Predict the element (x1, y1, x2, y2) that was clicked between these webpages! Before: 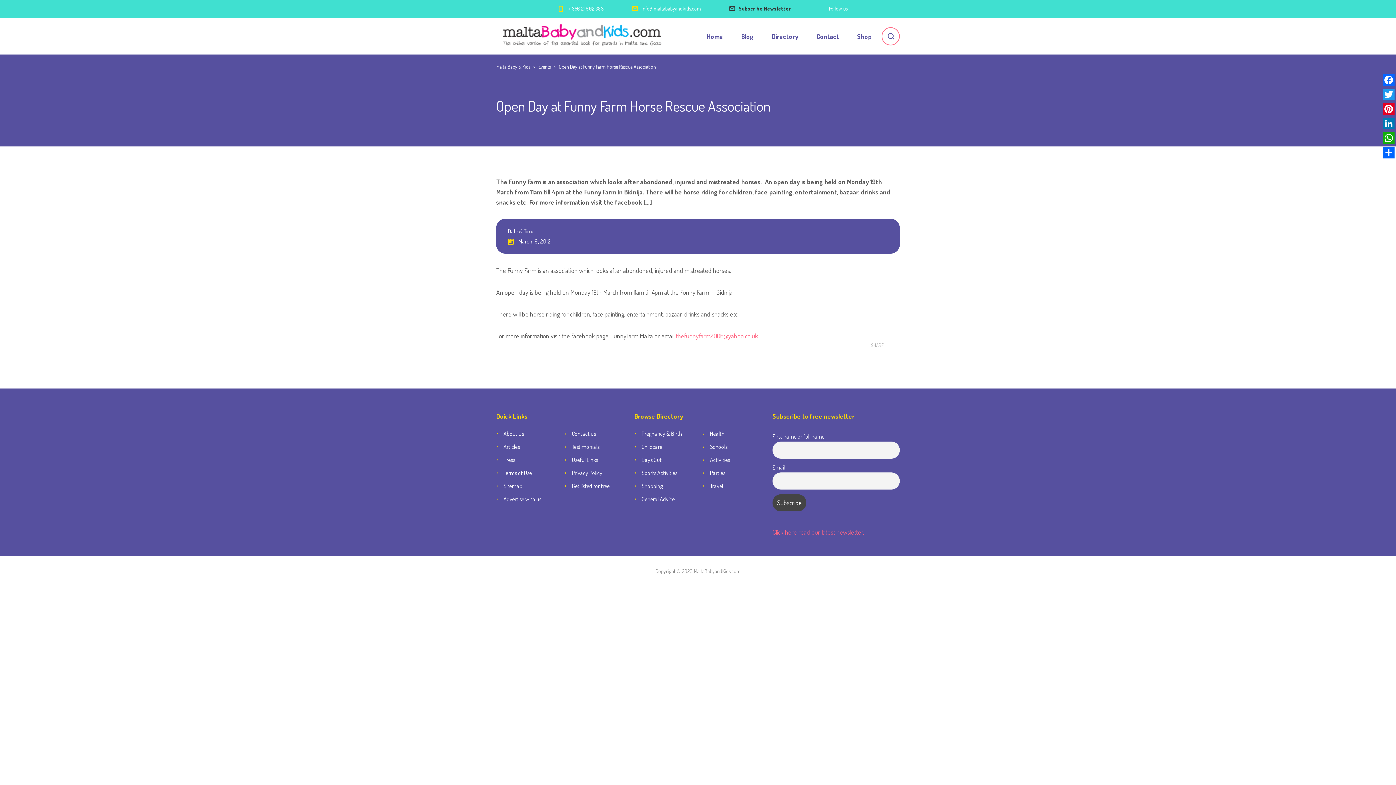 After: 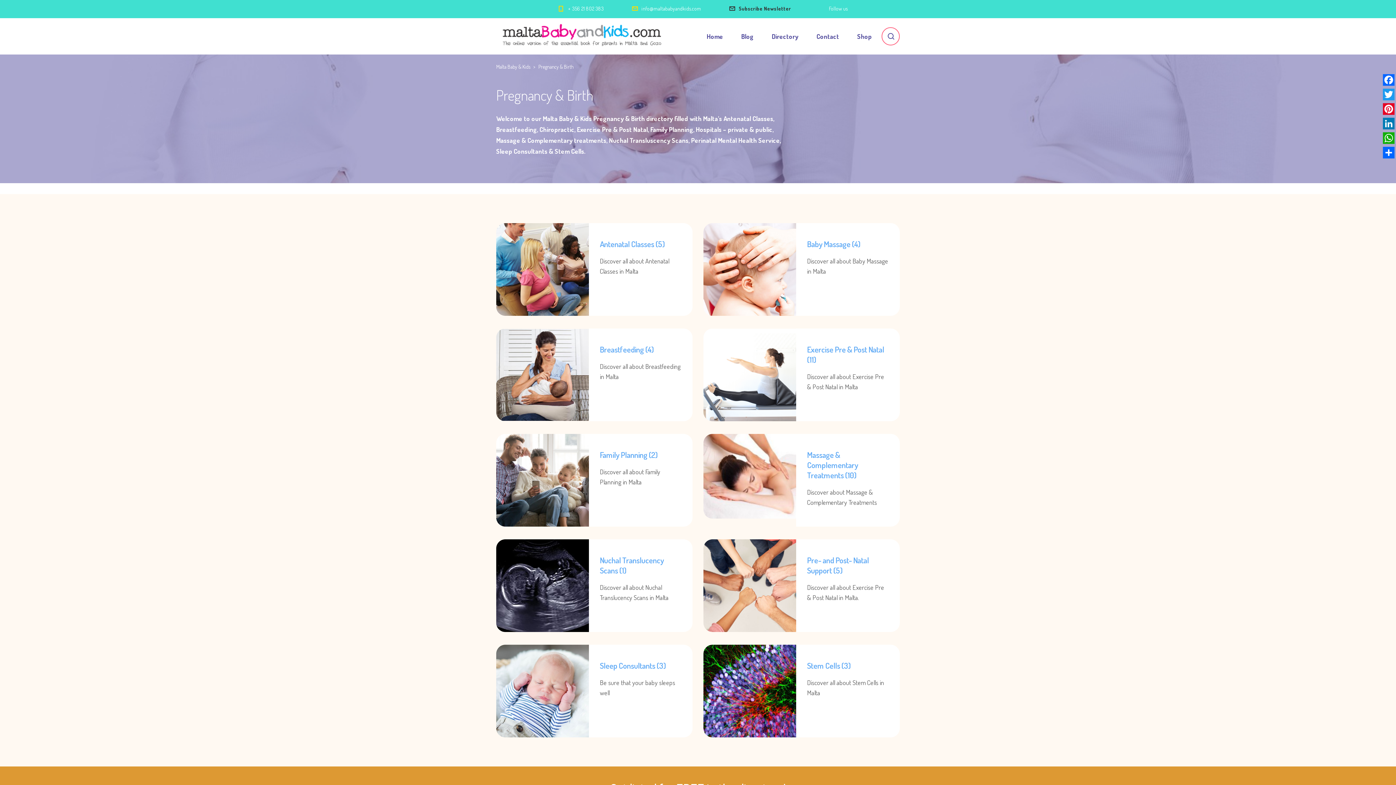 Action: bbox: (634, 428, 698, 438) label: Pregnancy & Birth